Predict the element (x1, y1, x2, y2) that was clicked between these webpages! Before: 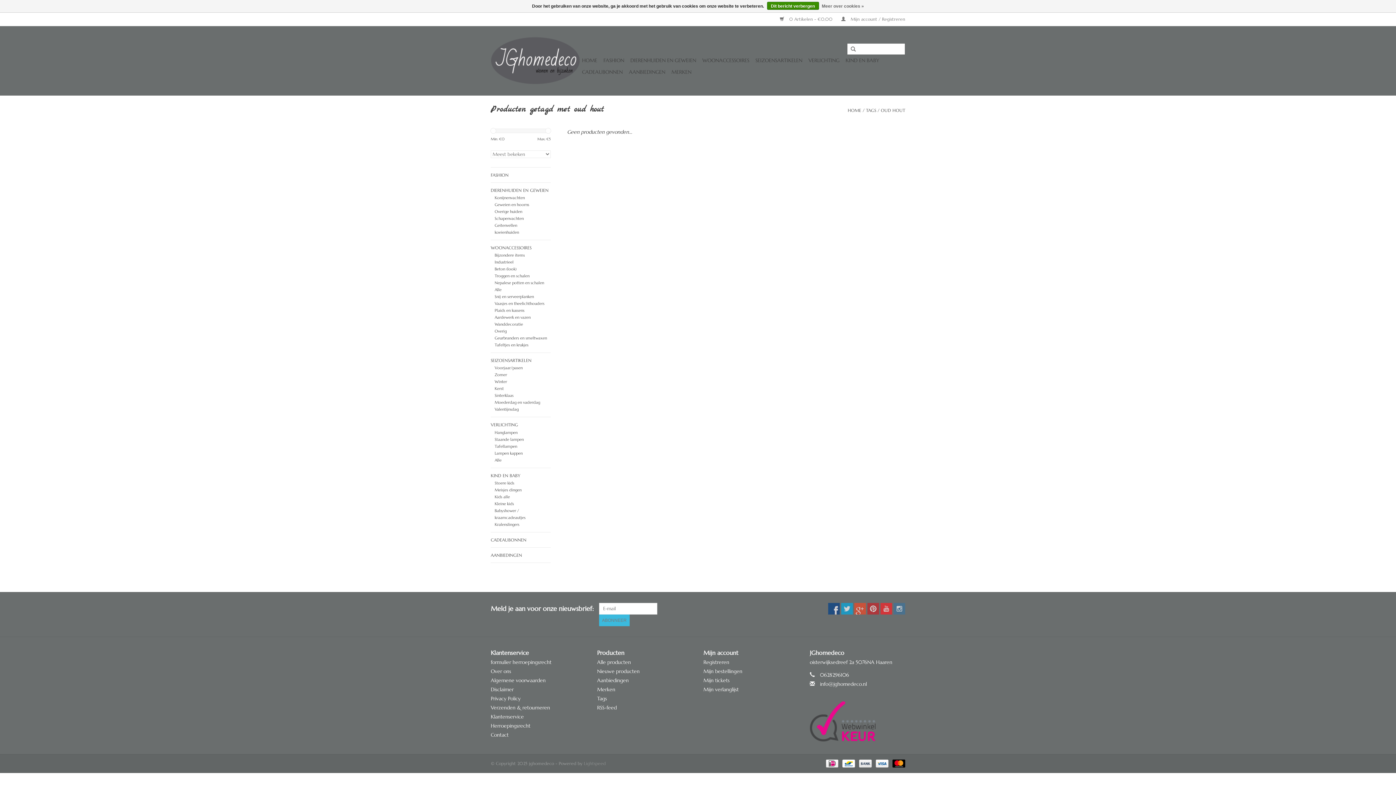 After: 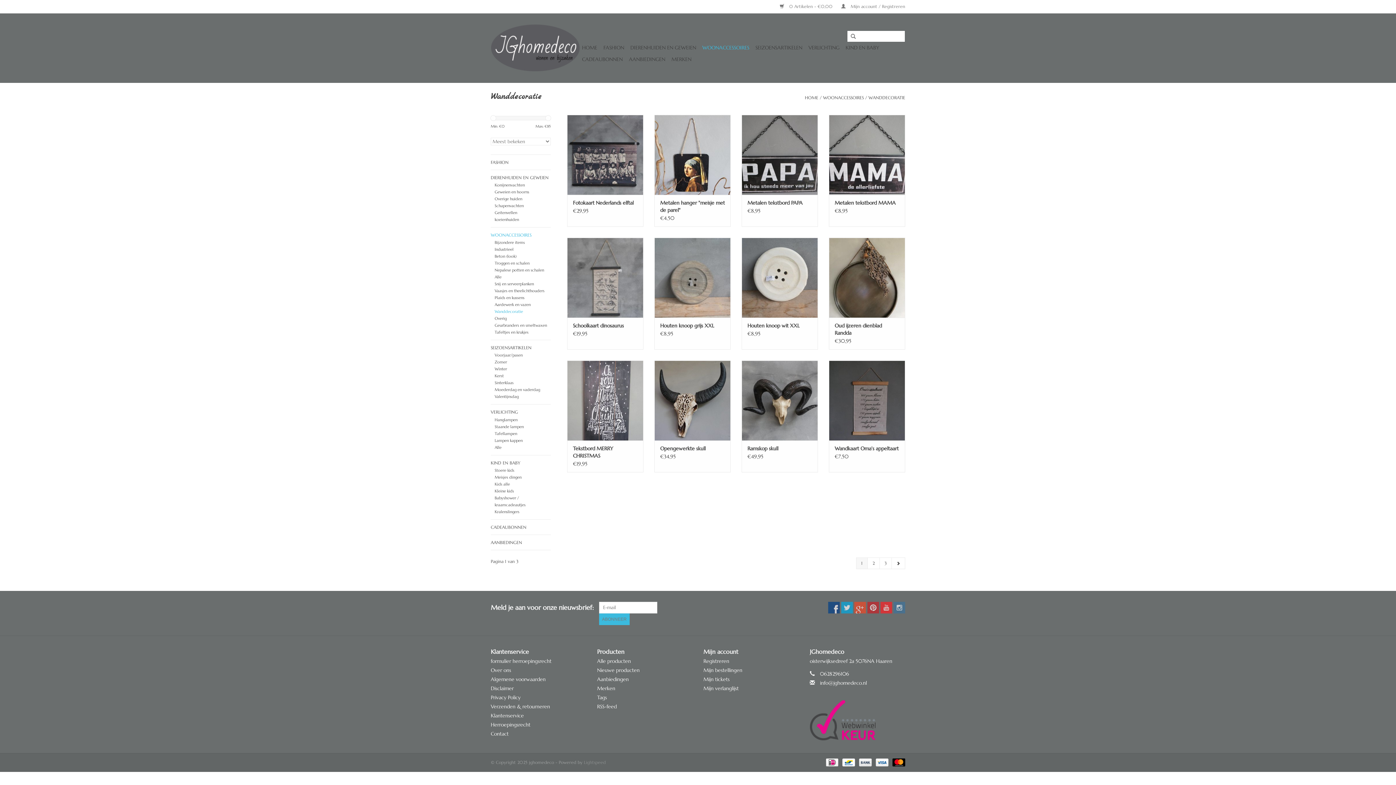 Action: bbox: (494, 321, 523, 326) label: Wanddecoratie